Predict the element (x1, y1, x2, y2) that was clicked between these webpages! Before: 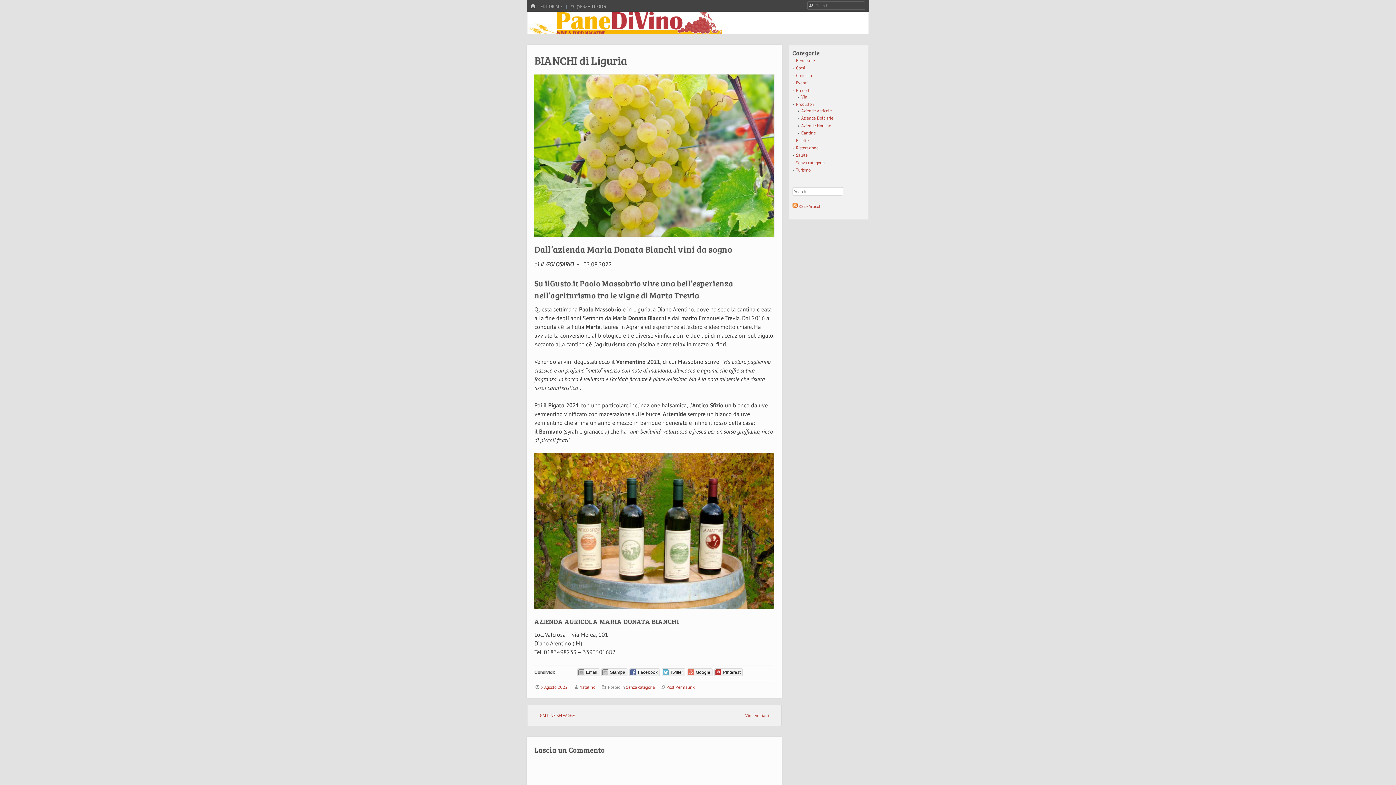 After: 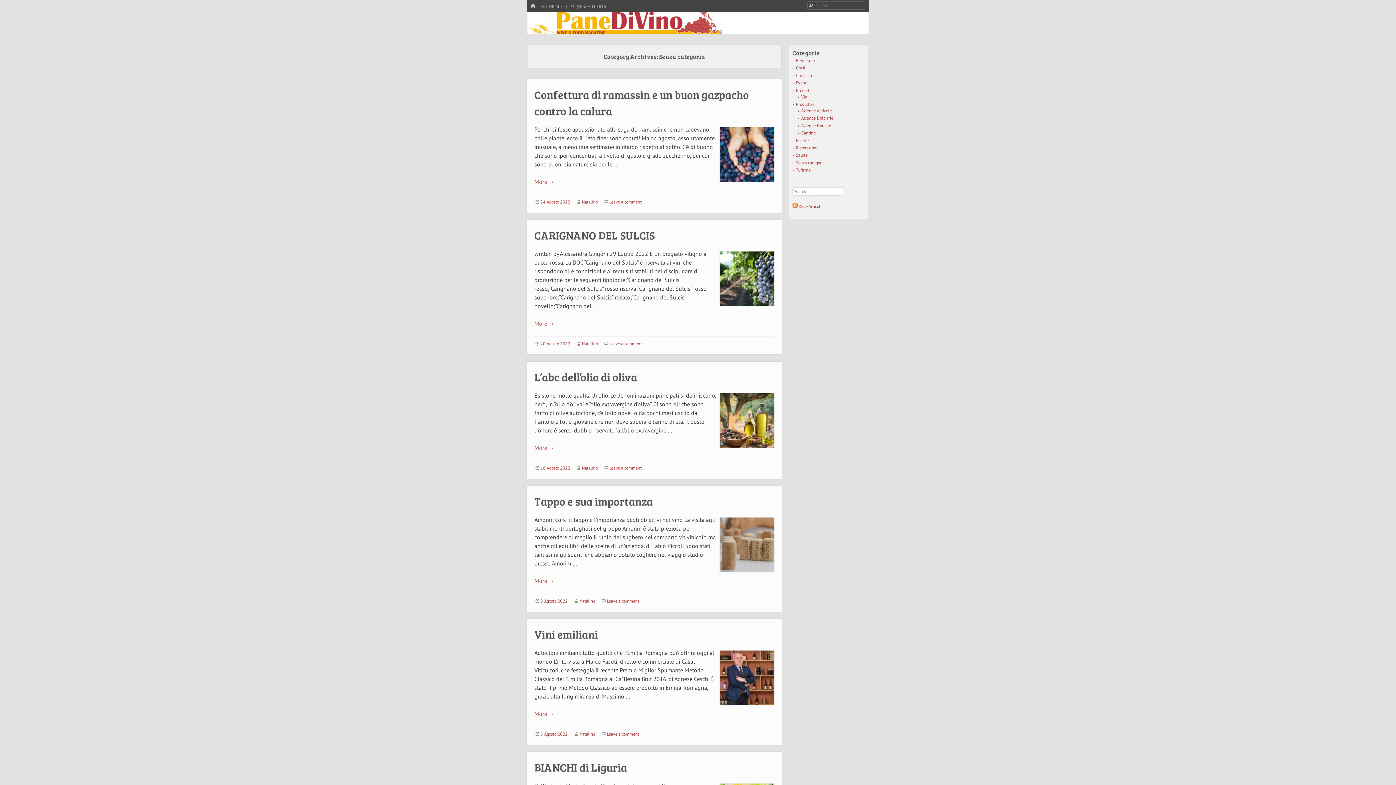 Action: label: Senza categoria bbox: (796, 159, 824, 165)